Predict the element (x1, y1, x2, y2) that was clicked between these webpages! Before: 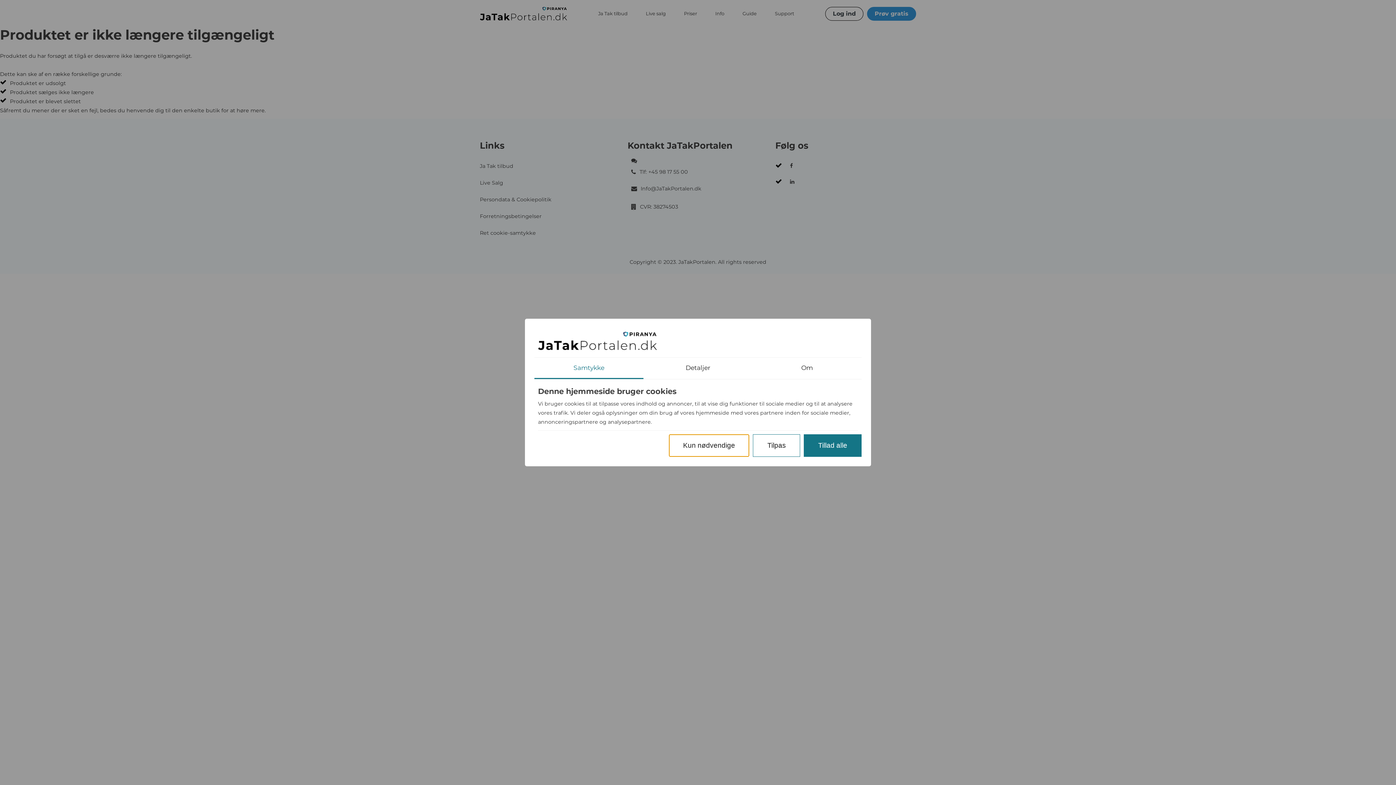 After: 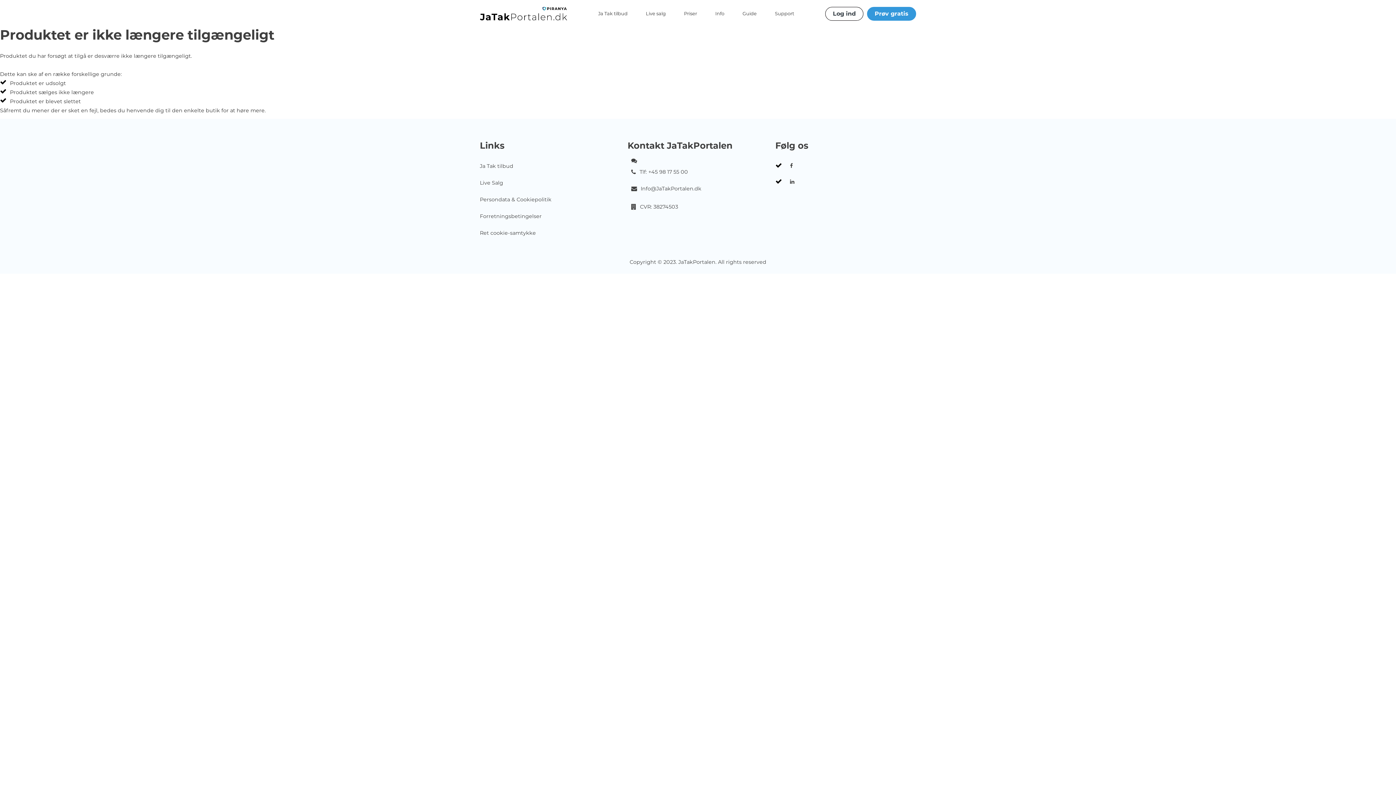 Action: label: Kun nødvendige bbox: (668, 434, 749, 457)